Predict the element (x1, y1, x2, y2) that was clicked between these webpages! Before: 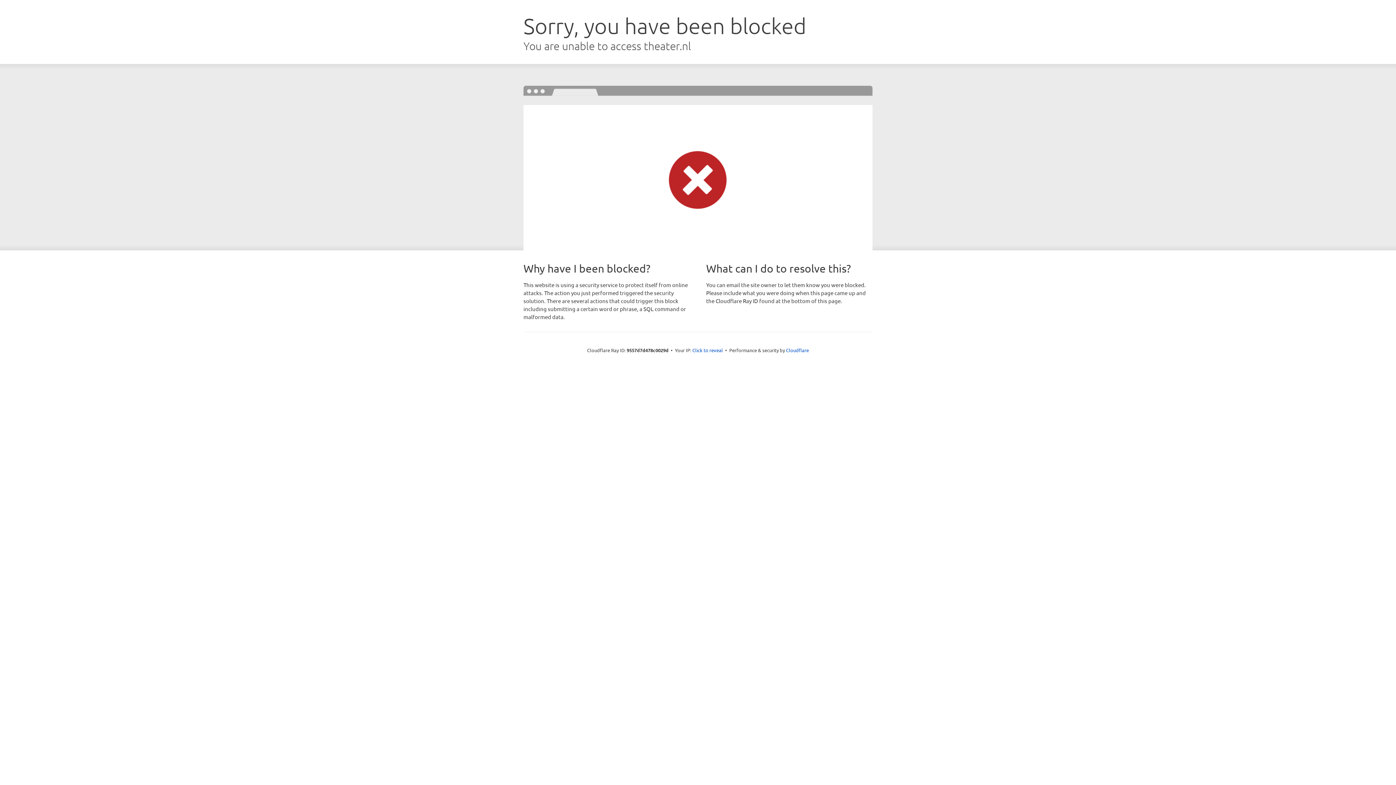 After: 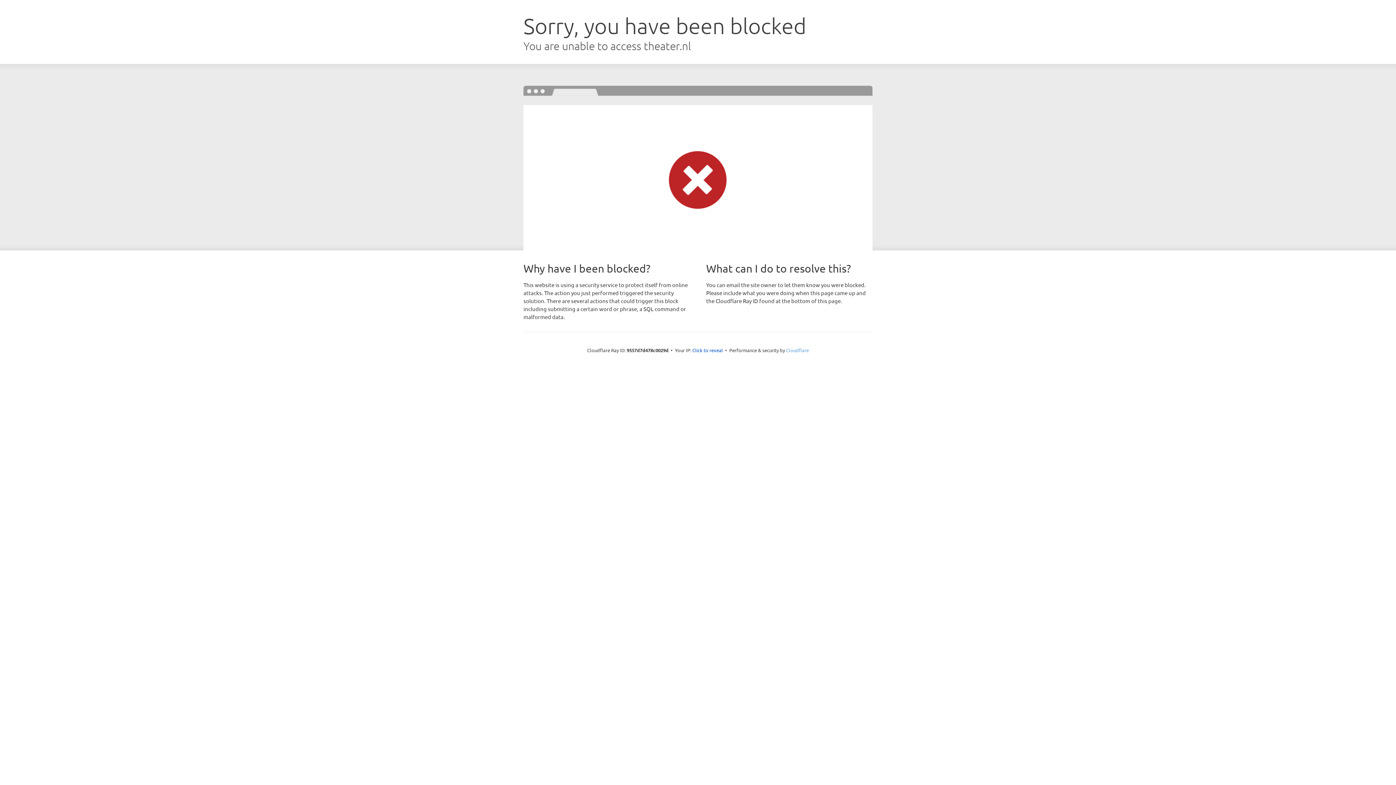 Action: bbox: (786, 347, 809, 353) label: Cloudflare